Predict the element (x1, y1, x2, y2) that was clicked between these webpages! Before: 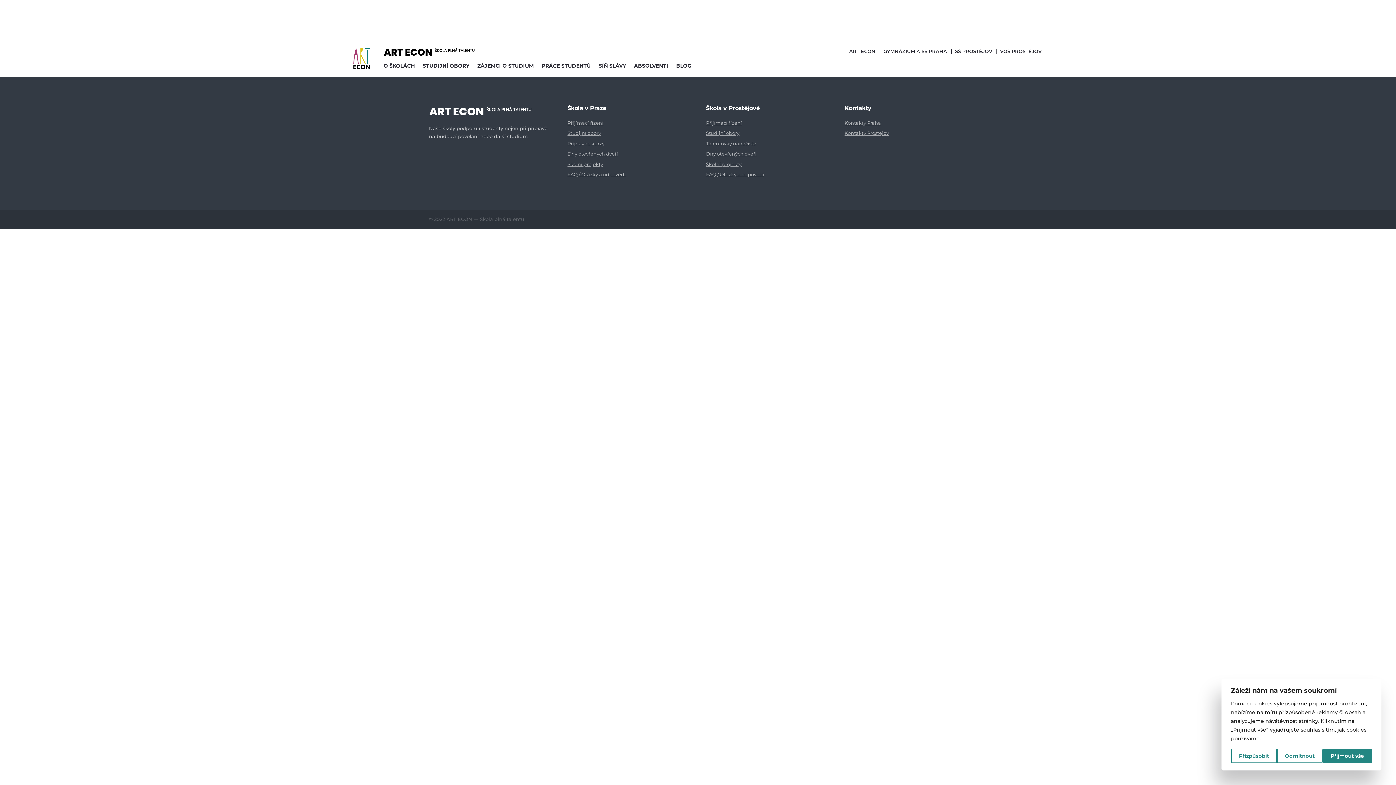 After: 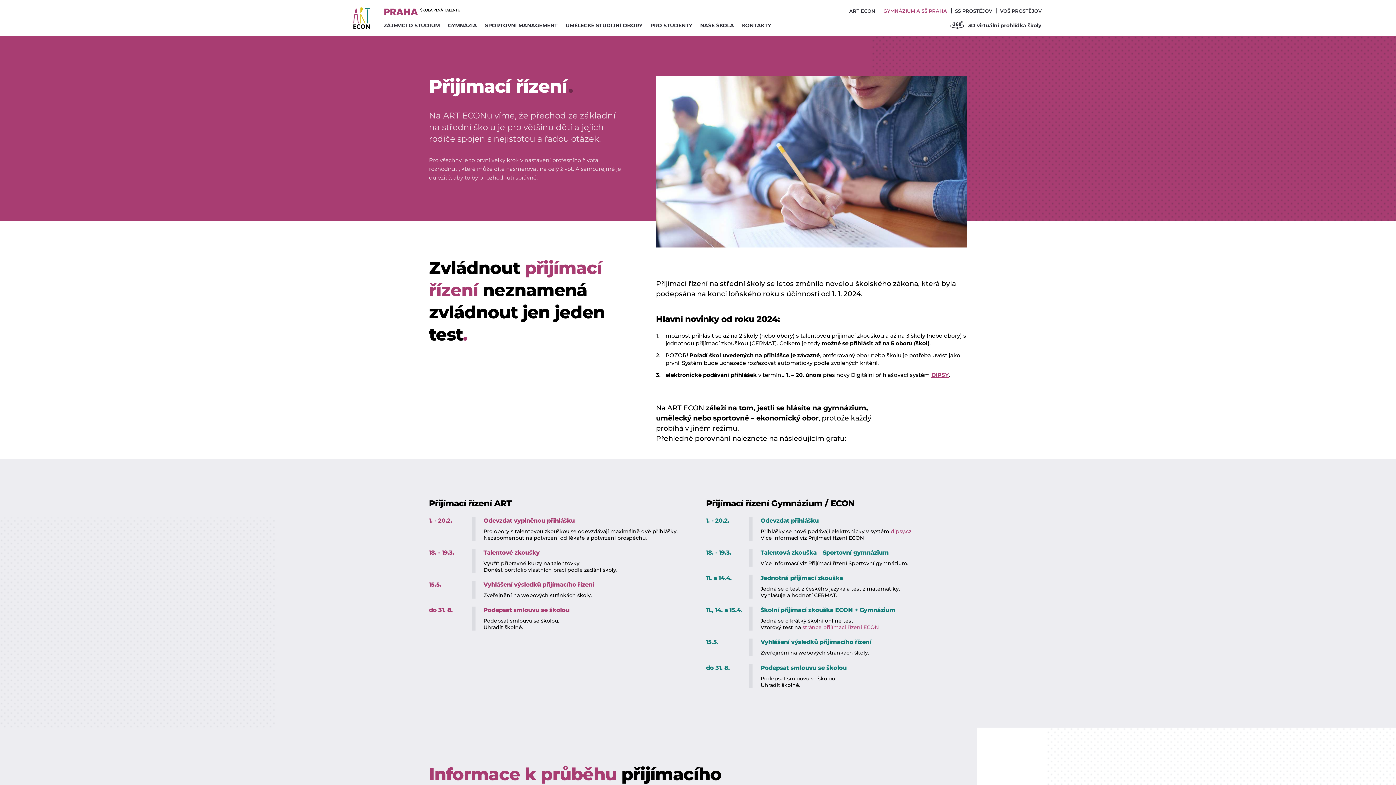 Action: label: Přijímací řízení bbox: (567, 120, 603, 125)